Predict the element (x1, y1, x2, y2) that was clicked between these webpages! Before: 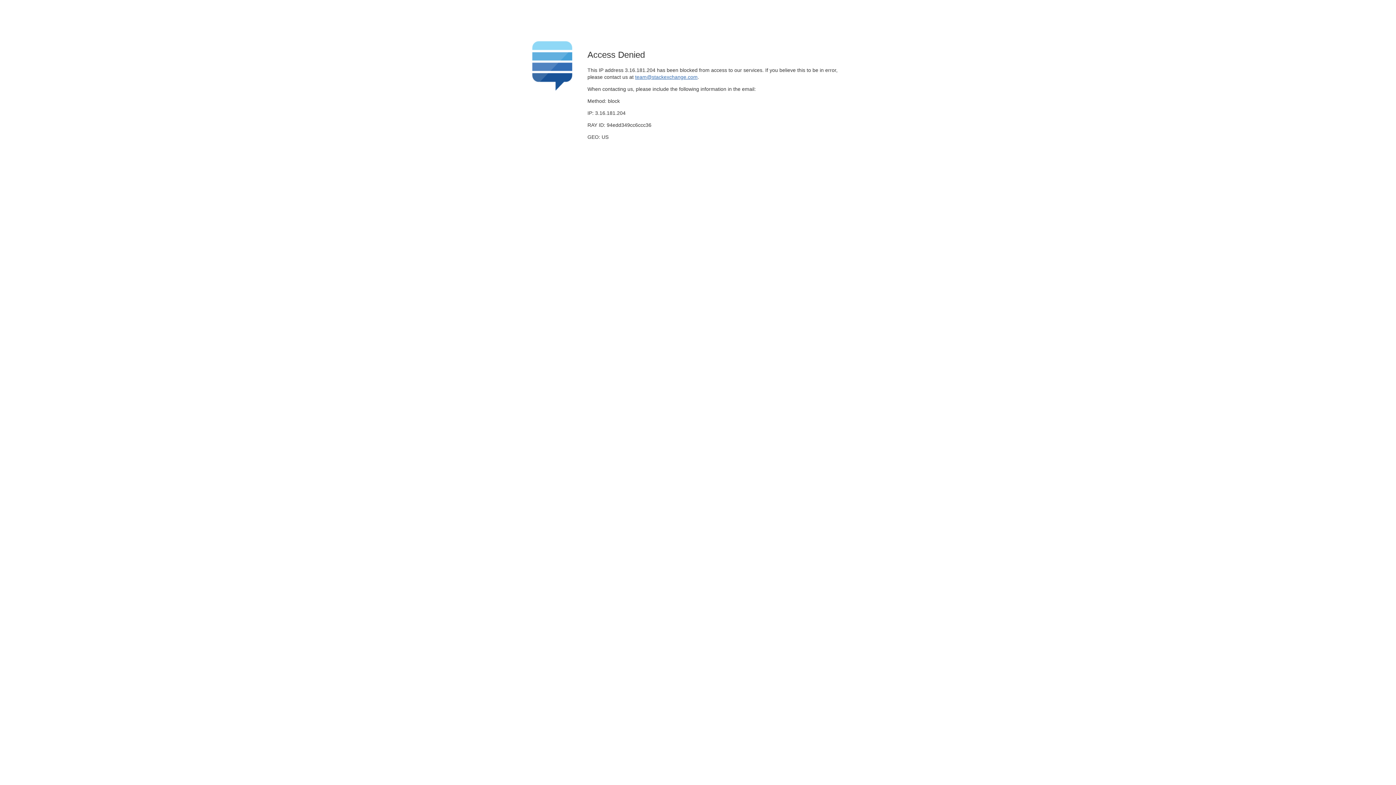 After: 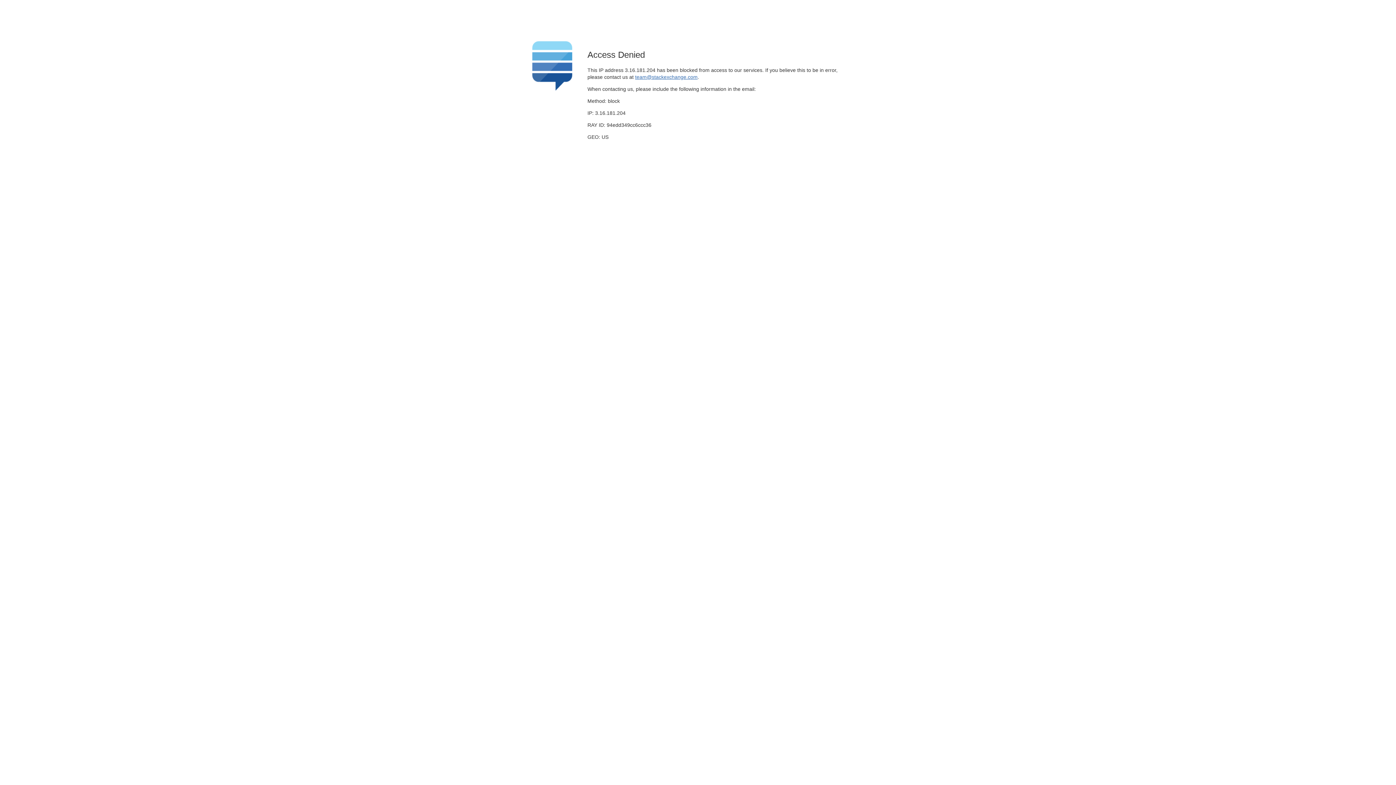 Action: label: team@stackexchange.com bbox: (635, 74, 697, 79)